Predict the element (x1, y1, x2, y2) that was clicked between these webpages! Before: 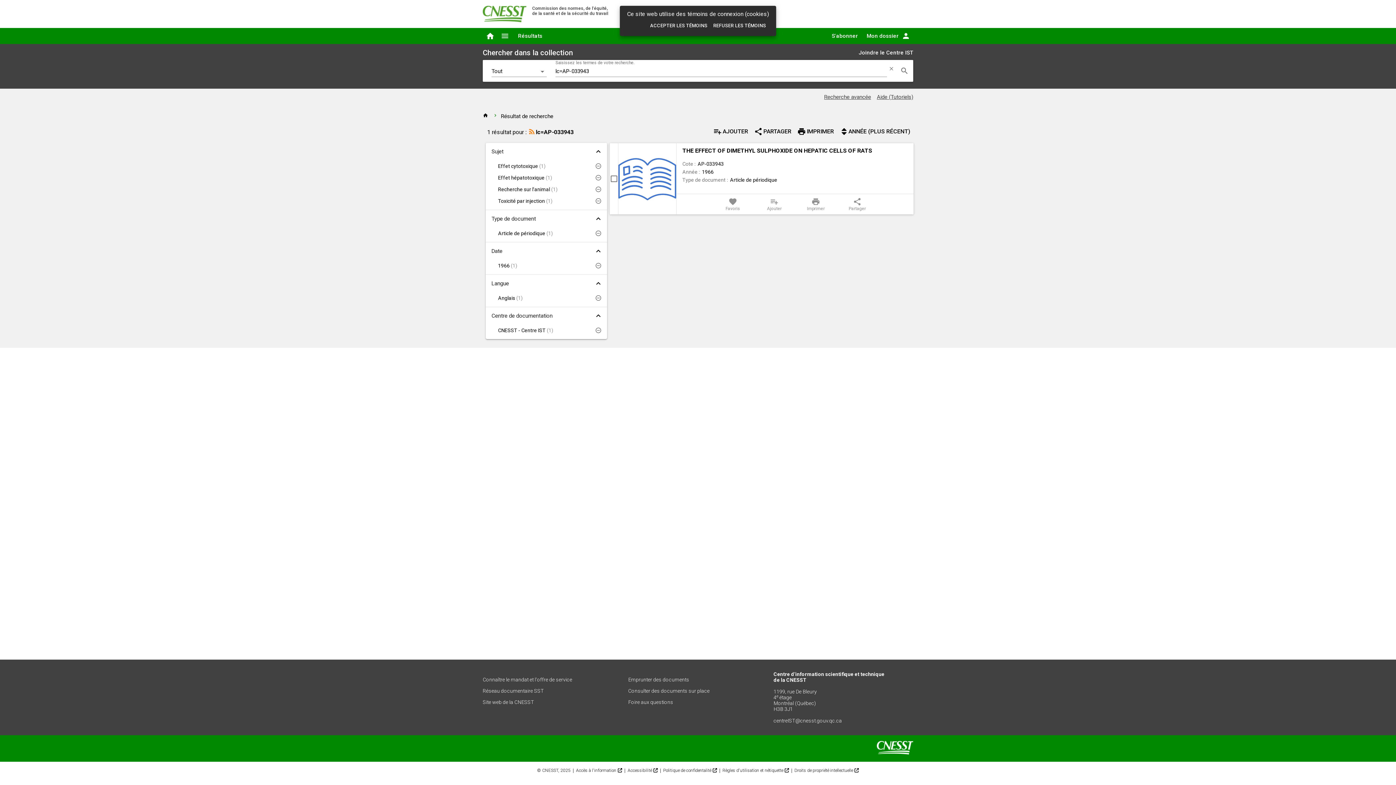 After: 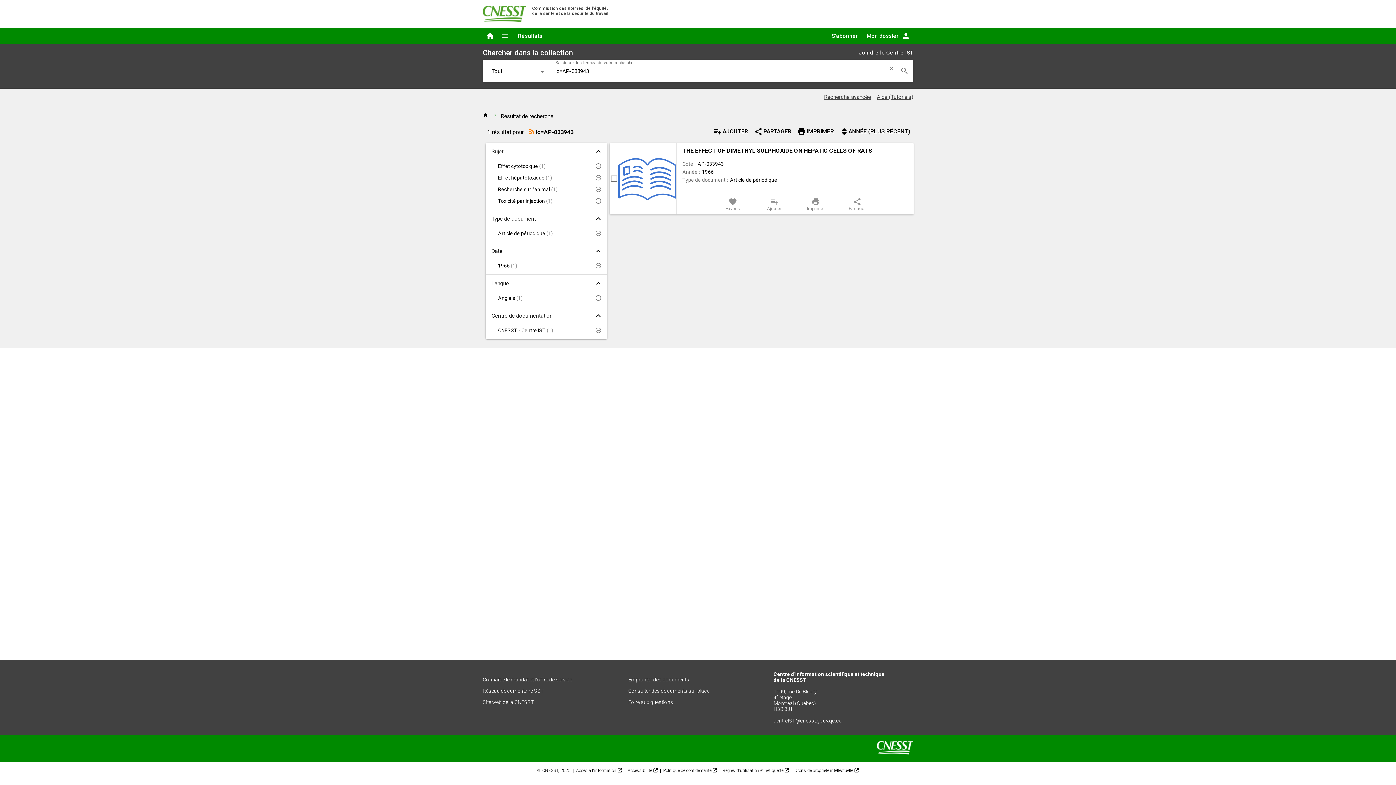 Action: label: ACCEPTER LES TÉMOINS bbox: (647, 20, 710, 31)